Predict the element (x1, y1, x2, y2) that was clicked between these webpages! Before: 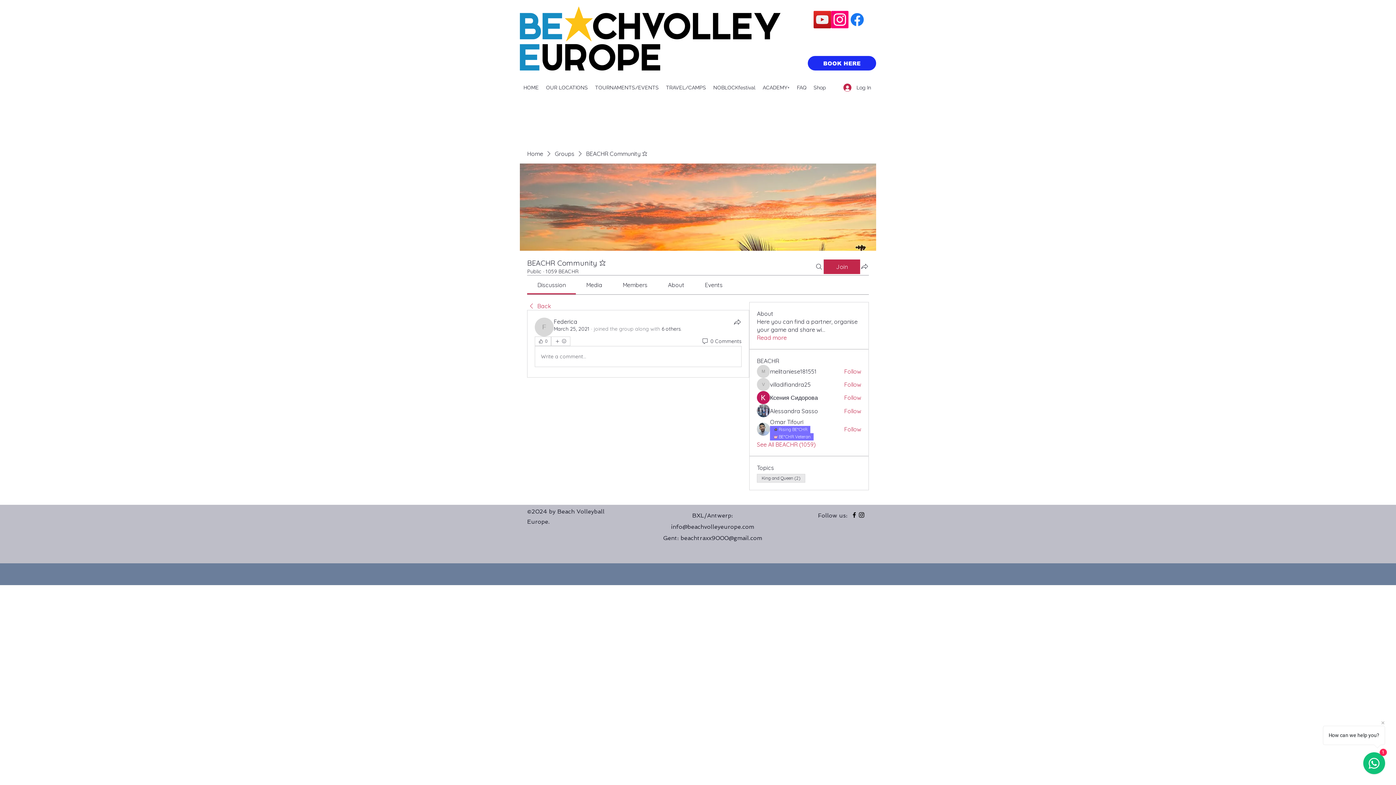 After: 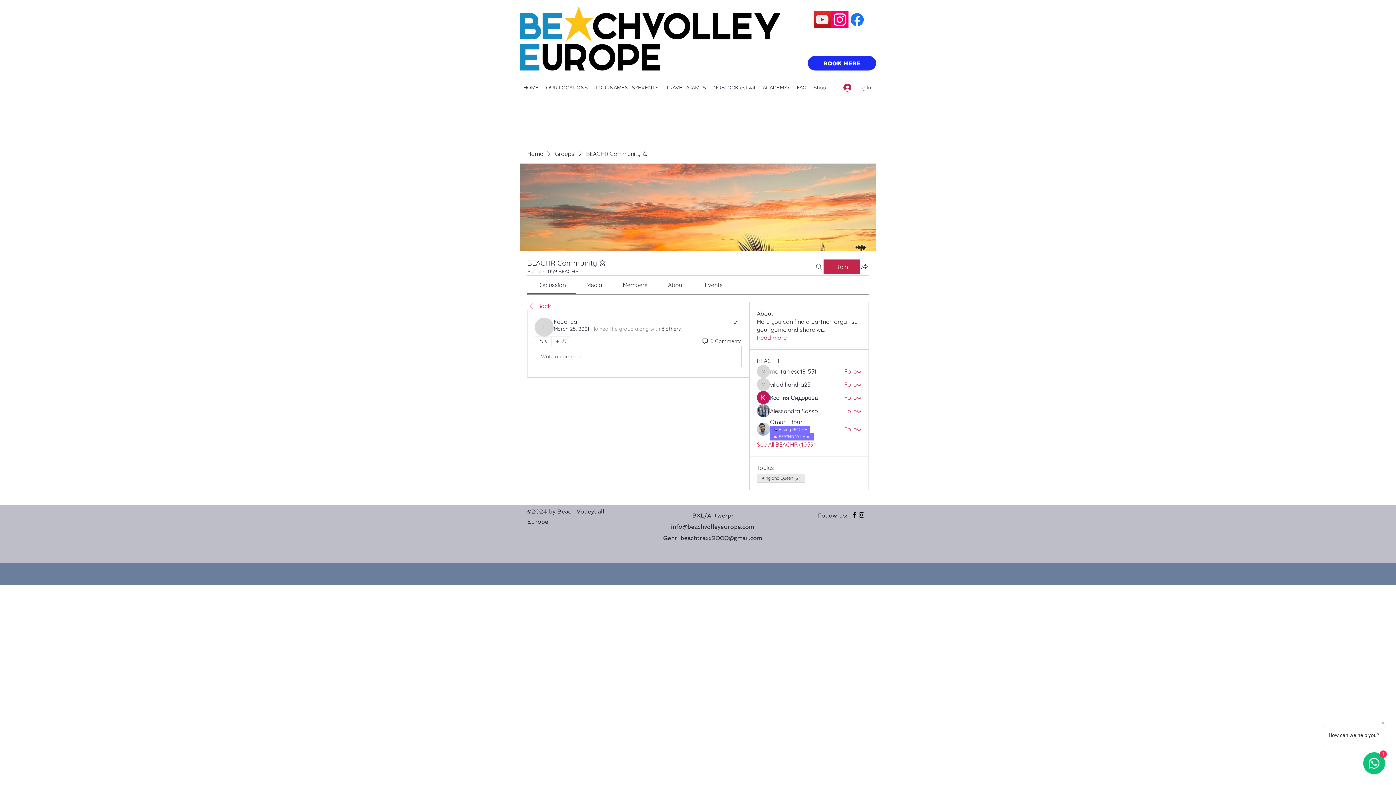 Action: bbox: (770, 380, 810, 388) label: villadifiandra25